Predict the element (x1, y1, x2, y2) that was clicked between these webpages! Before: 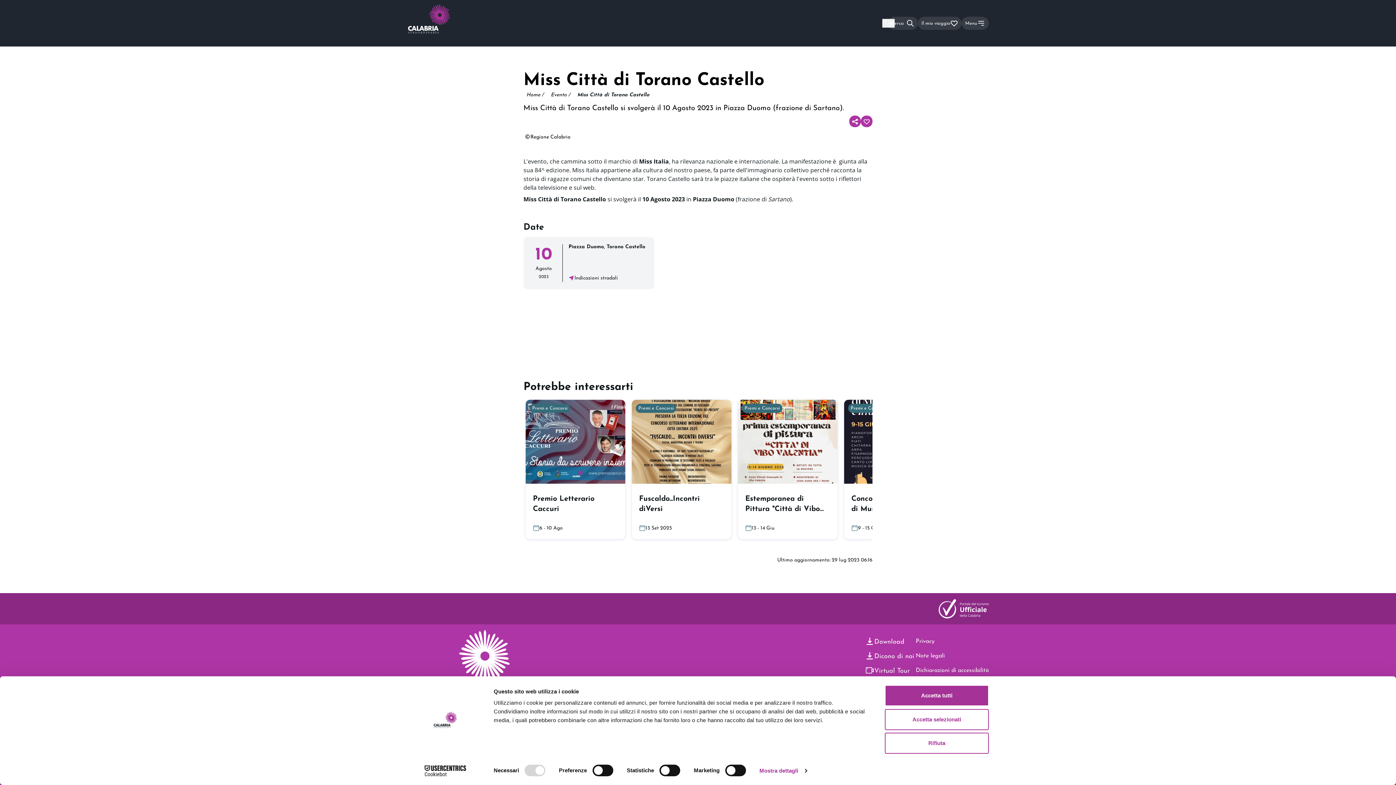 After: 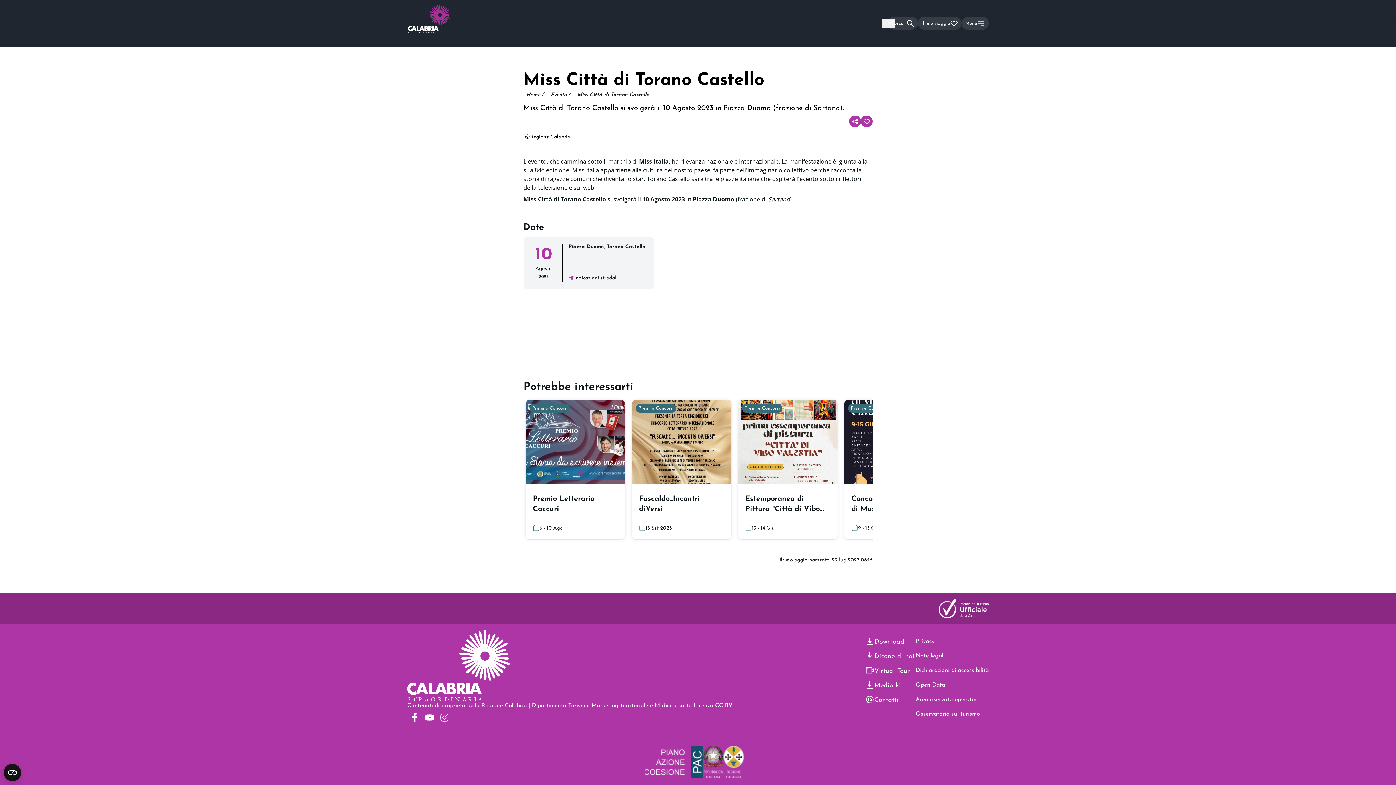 Action: bbox: (885, 733, 989, 754) label: Rifiuta